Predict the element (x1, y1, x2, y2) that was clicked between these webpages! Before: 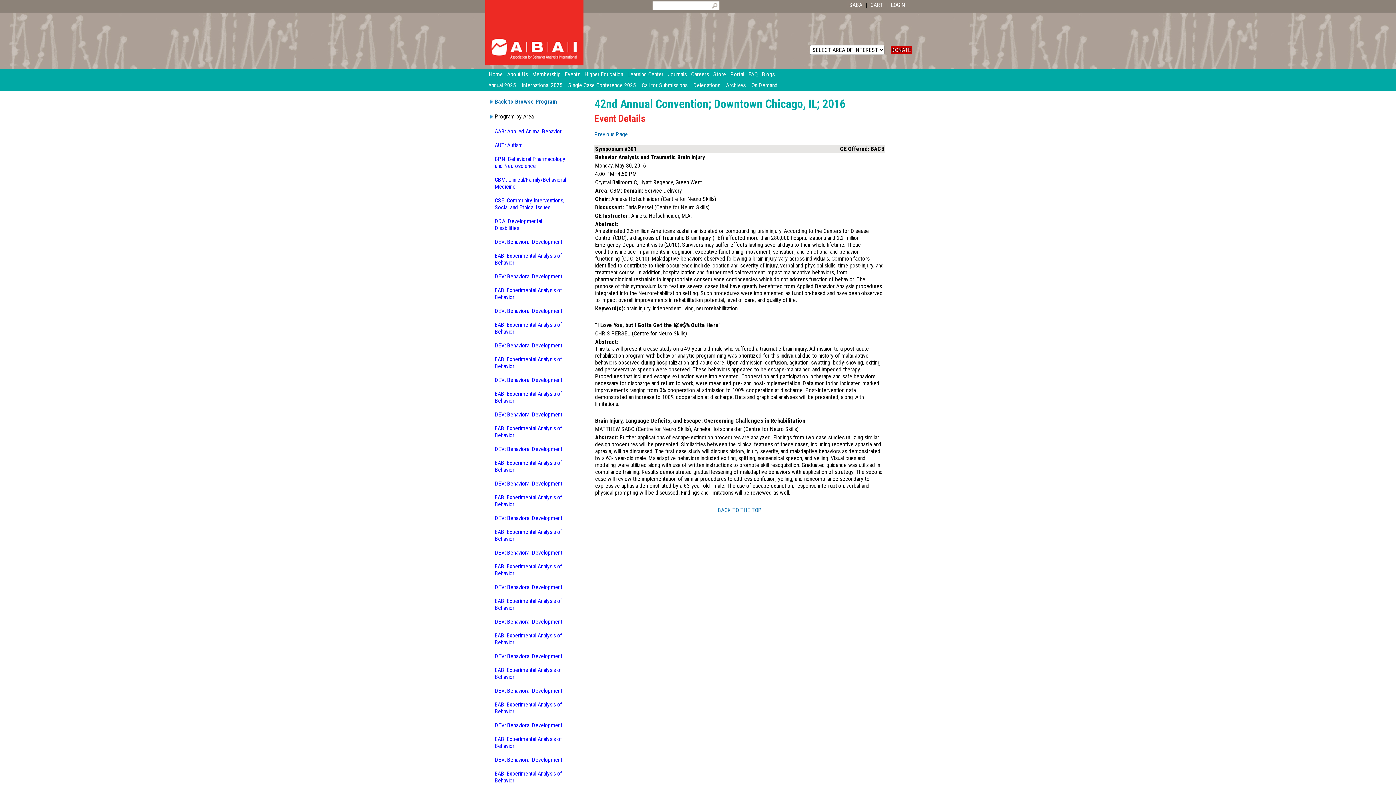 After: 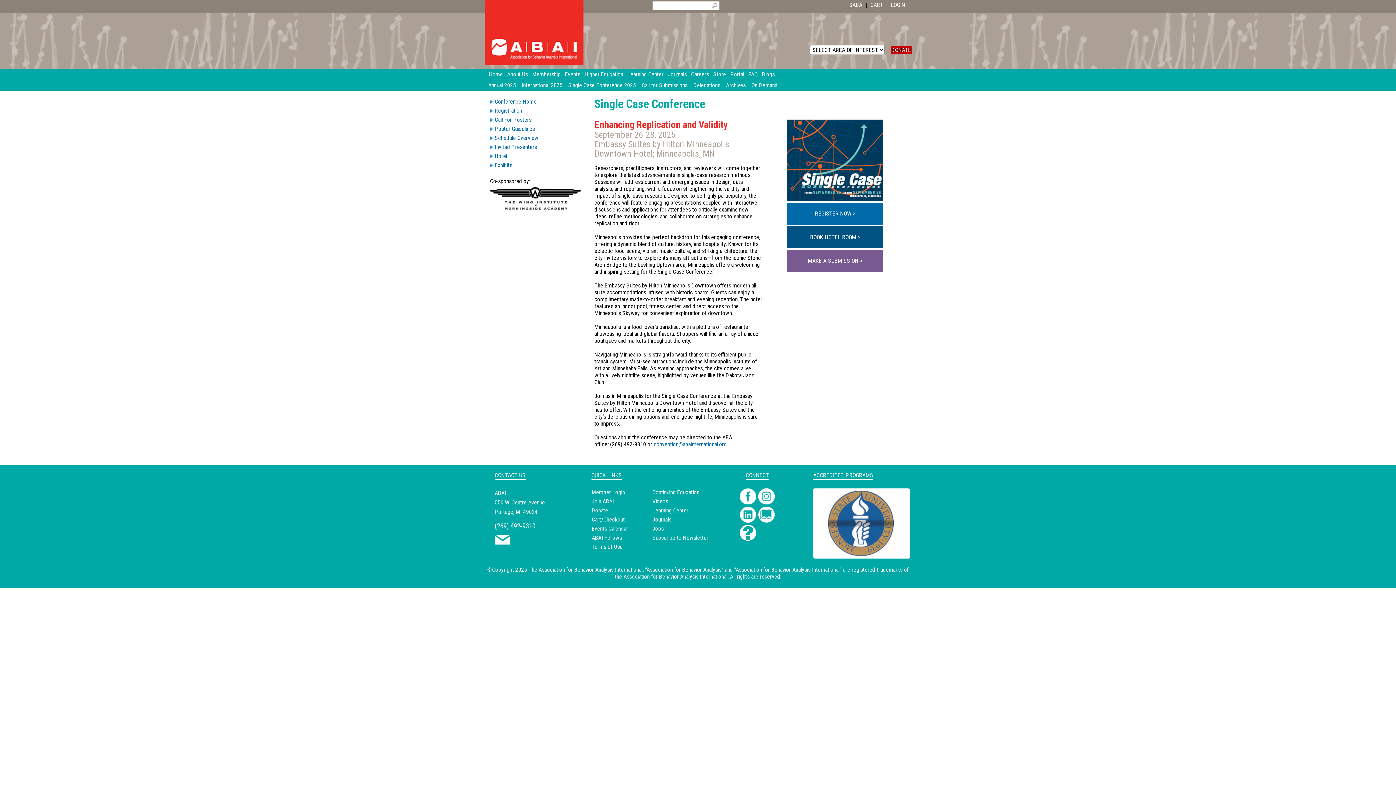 Action: label: Single Case Conference 2025 bbox: (565, 80, 638, 90)